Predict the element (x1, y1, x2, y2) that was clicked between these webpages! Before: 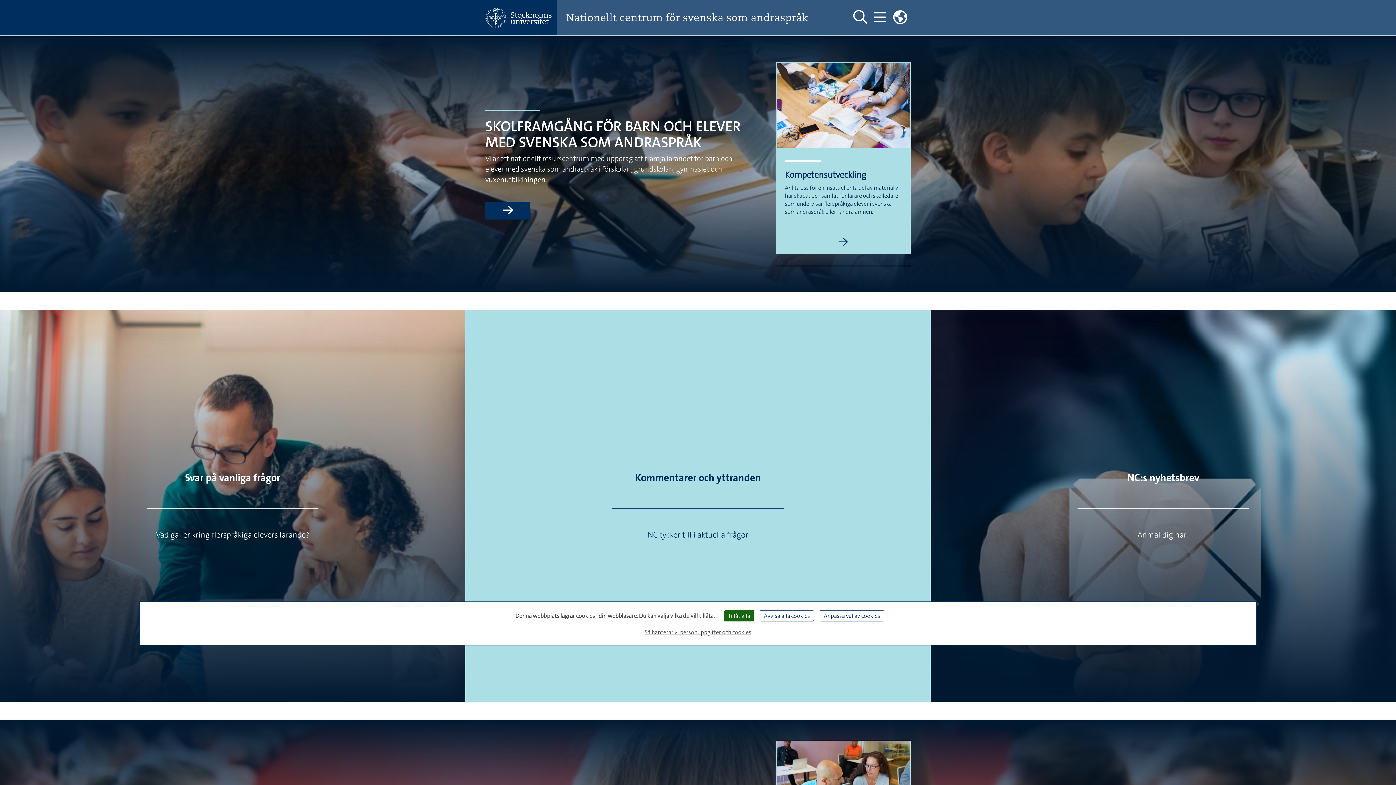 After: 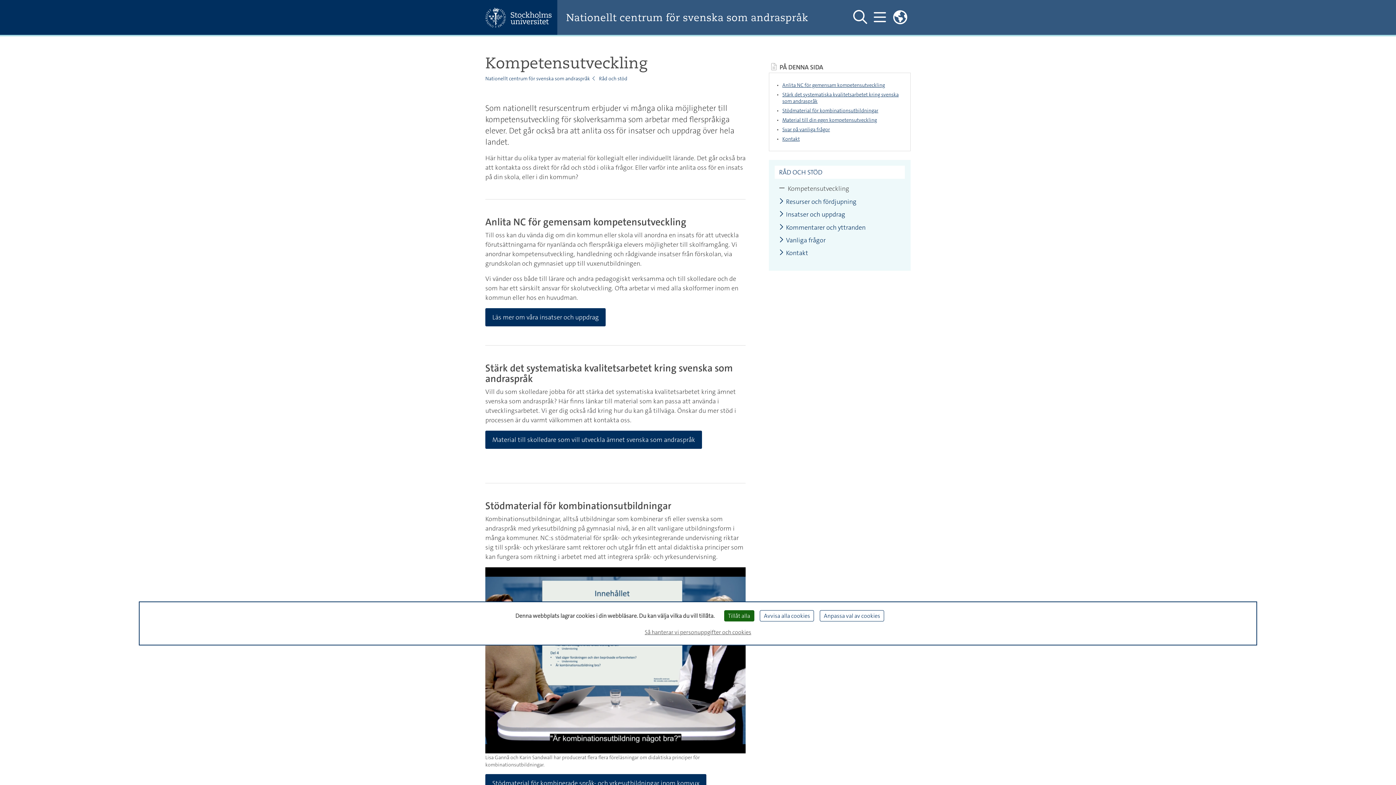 Action: bbox: (776, 237, 910, 254) label: Läs mer om Kompetensutveckling